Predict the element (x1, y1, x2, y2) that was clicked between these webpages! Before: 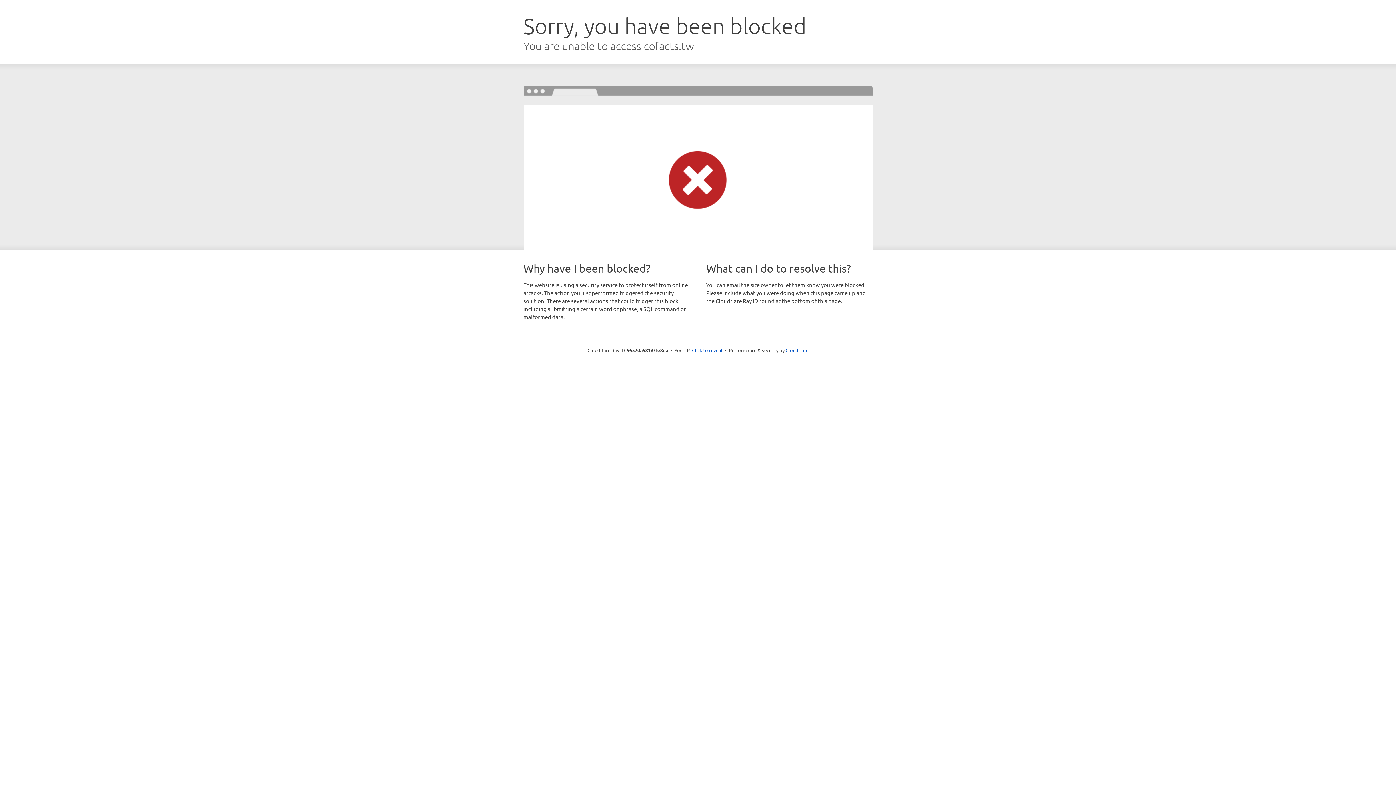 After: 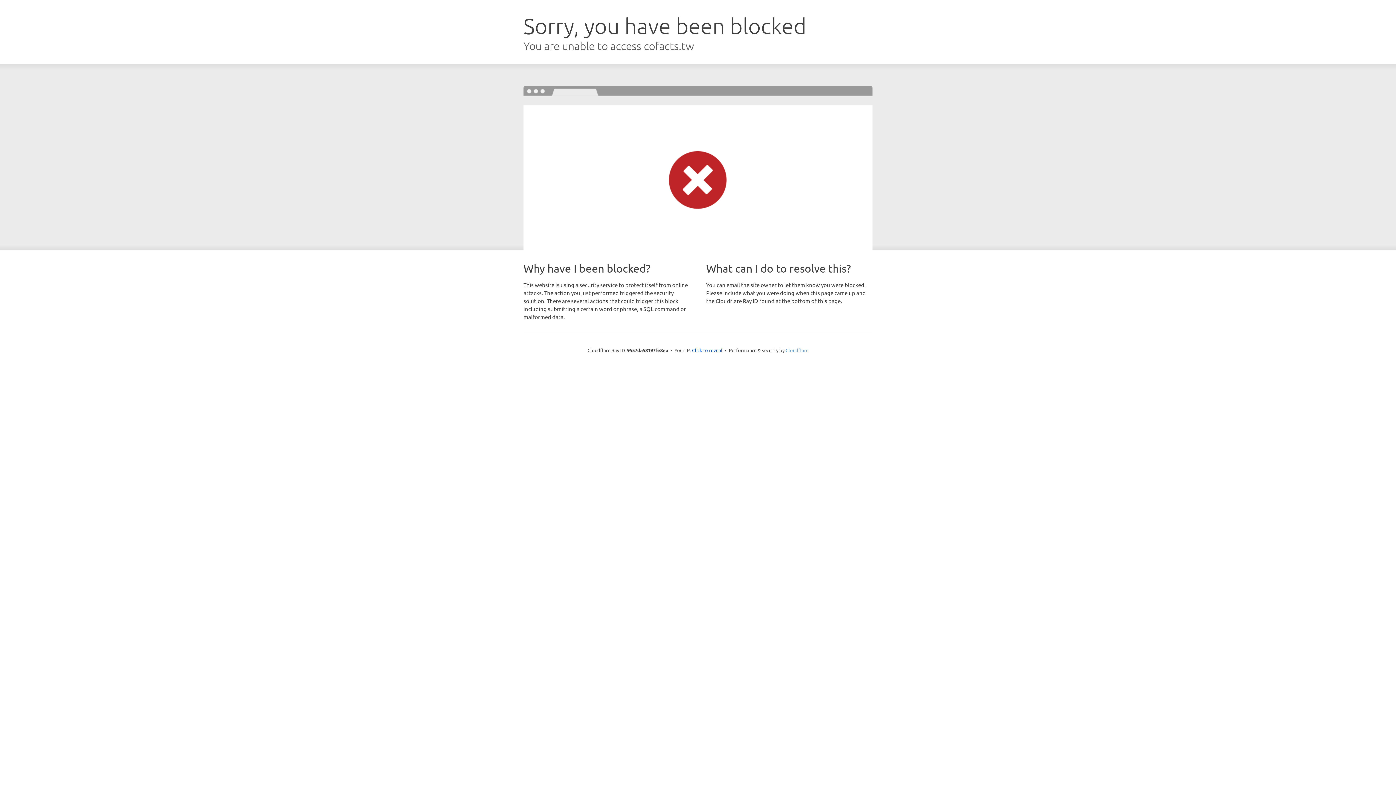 Action: bbox: (785, 347, 808, 353) label: Cloudflare